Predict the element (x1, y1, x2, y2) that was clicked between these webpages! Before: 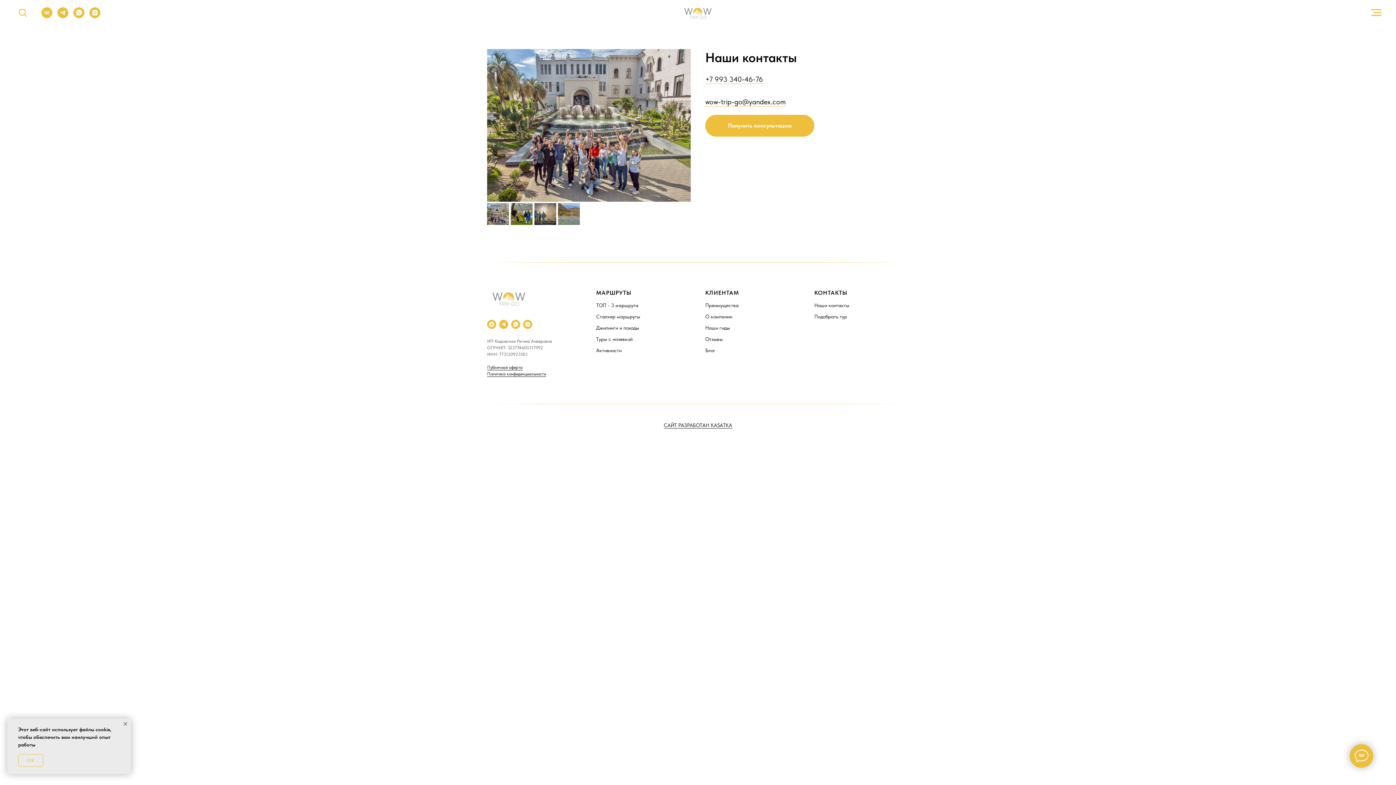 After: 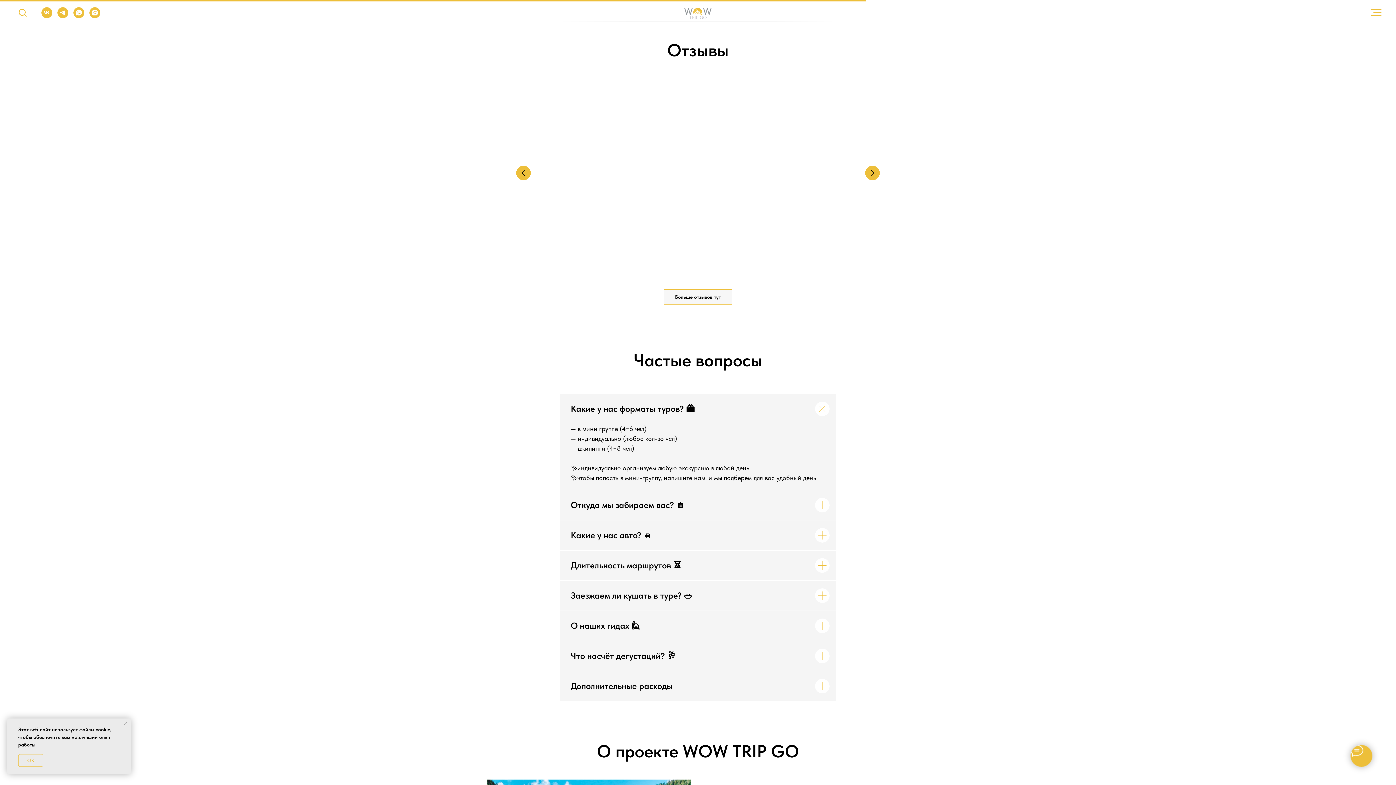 Action: label: Отзывы bbox: (705, 336, 722, 342)